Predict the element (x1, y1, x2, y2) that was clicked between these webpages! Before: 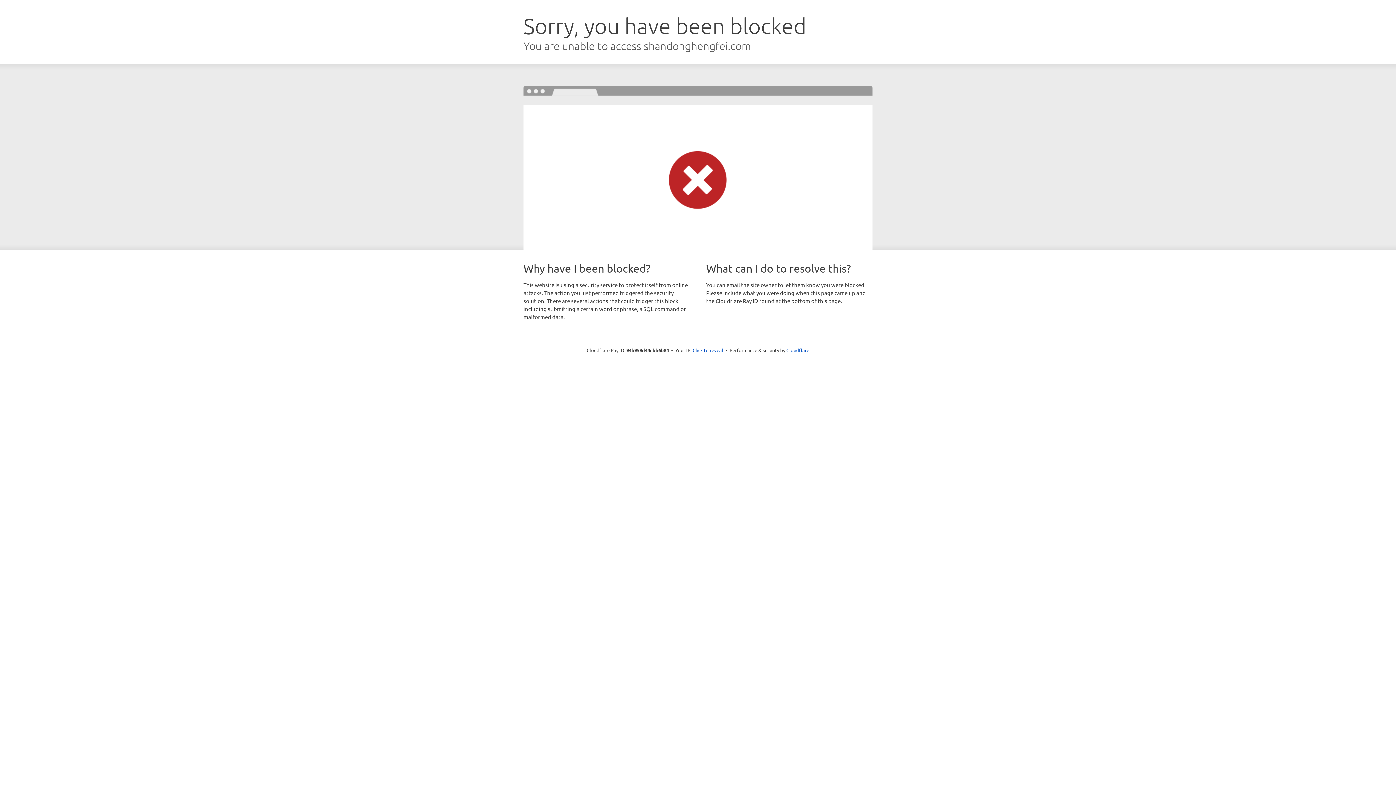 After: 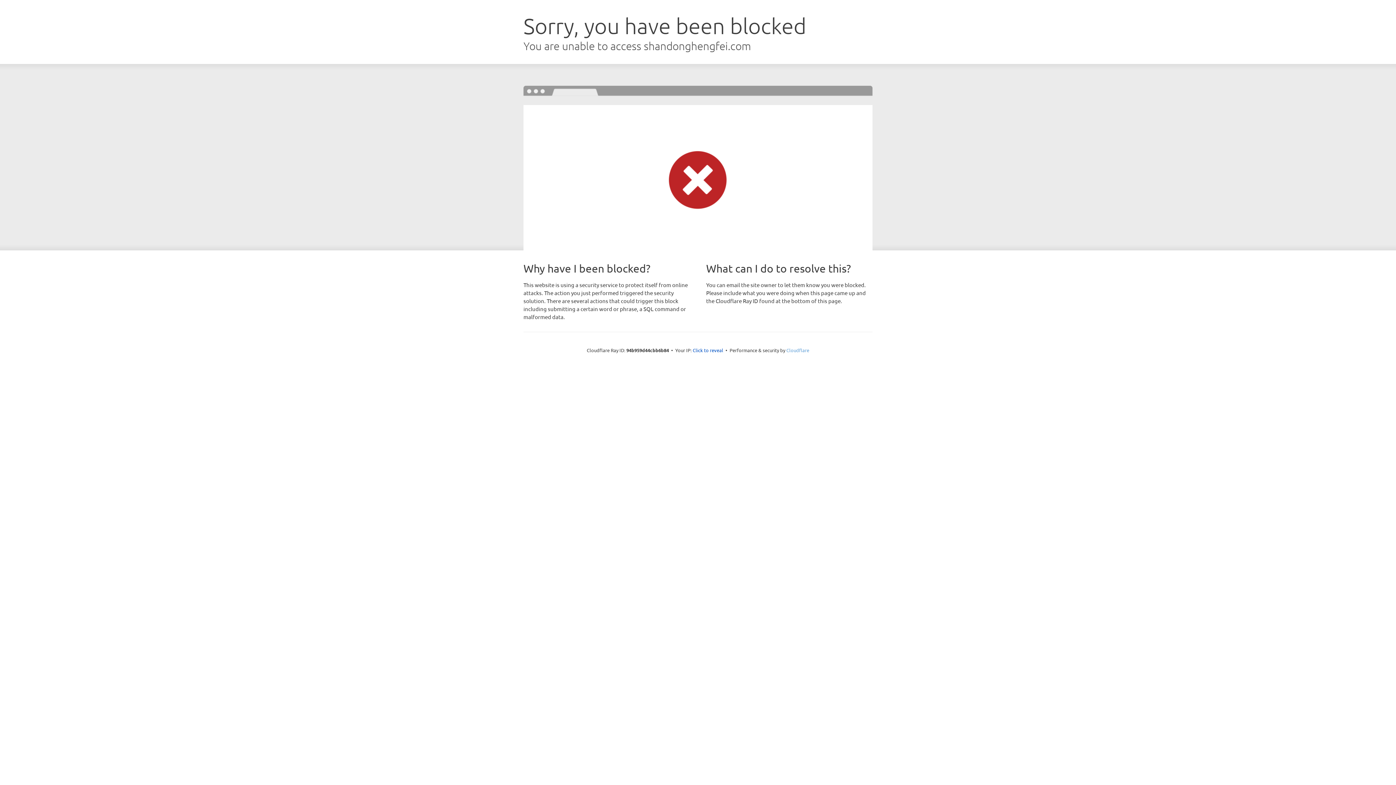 Action: label: Cloudflare bbox: (786, 347, 809, 353)